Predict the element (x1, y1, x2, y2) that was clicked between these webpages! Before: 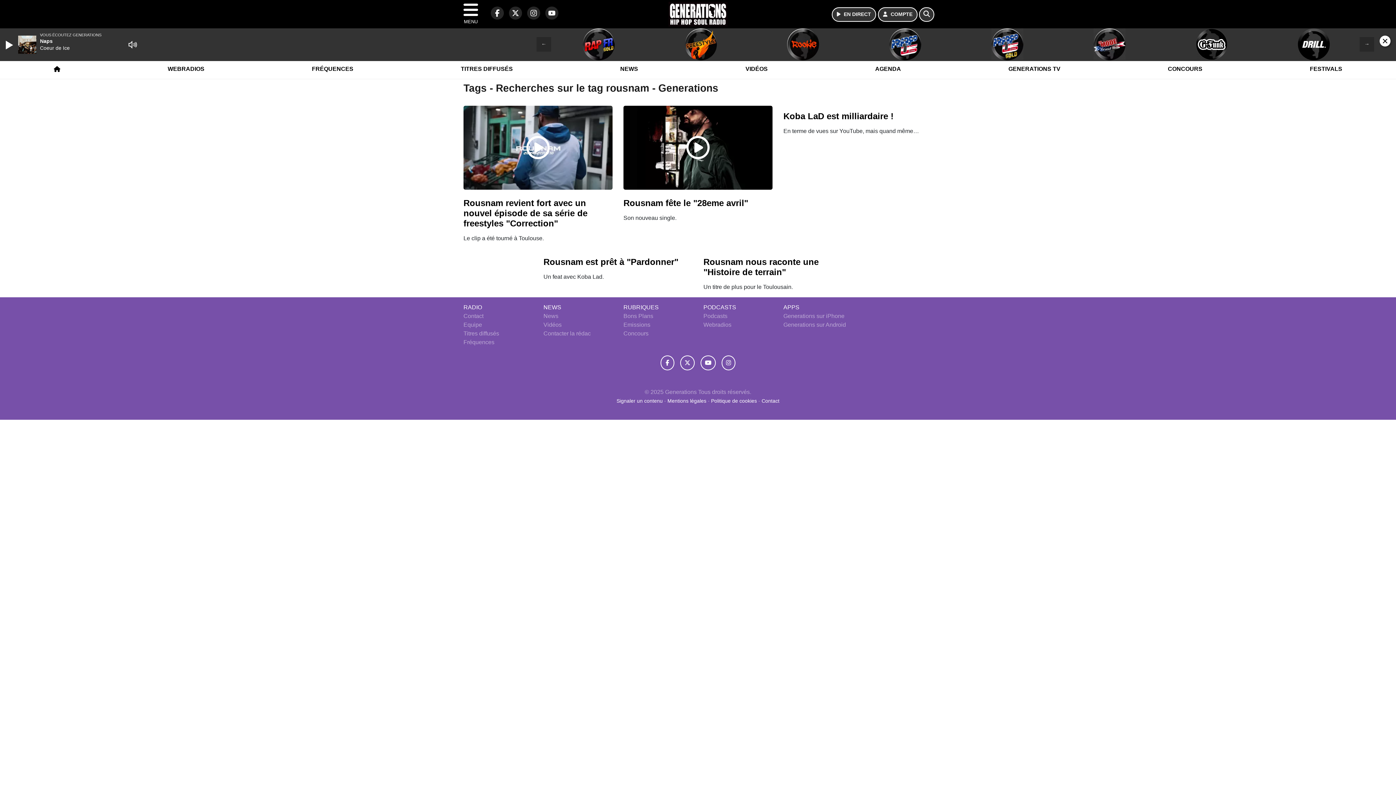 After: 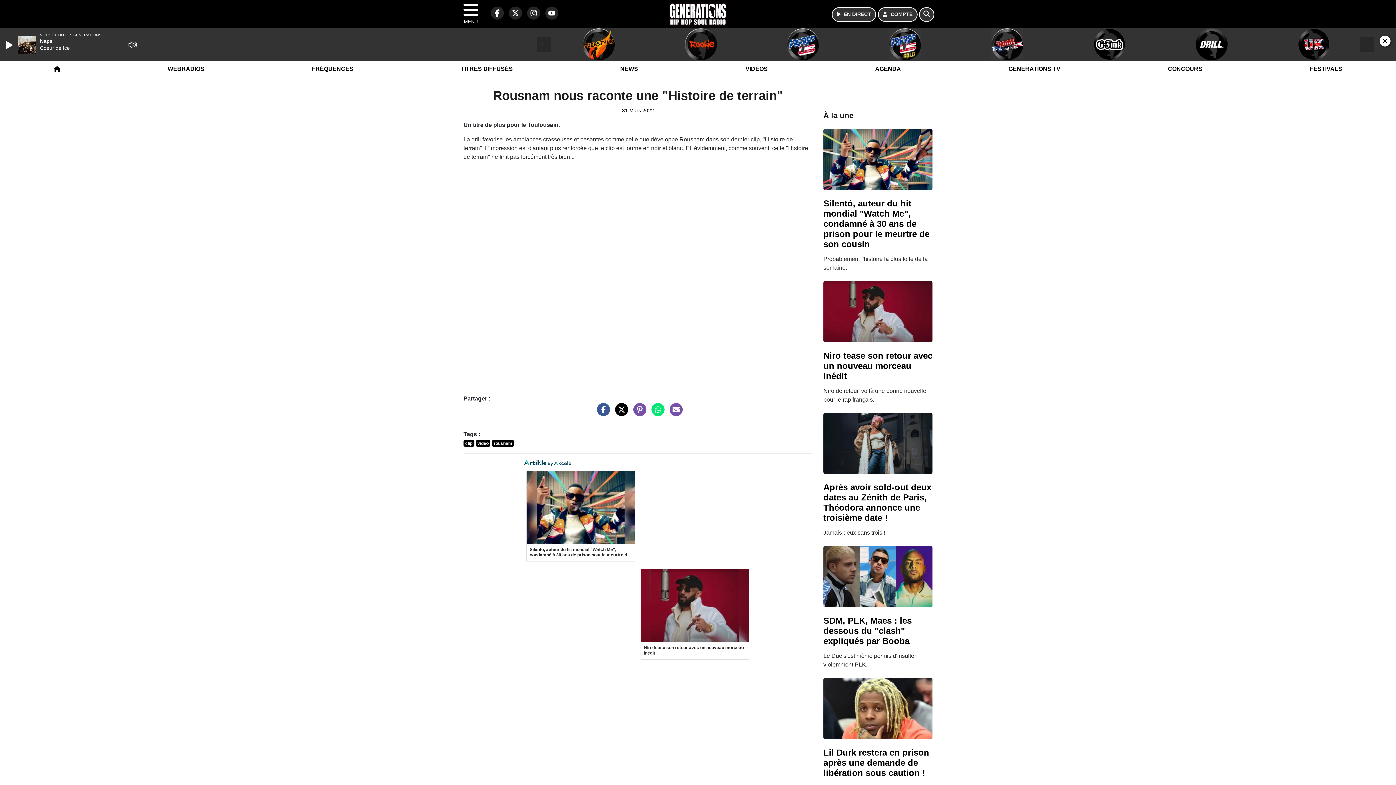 Action: label: Rousnam nous raconte une "Histoire de terrain" bbox: (703, 256, 818, 276)